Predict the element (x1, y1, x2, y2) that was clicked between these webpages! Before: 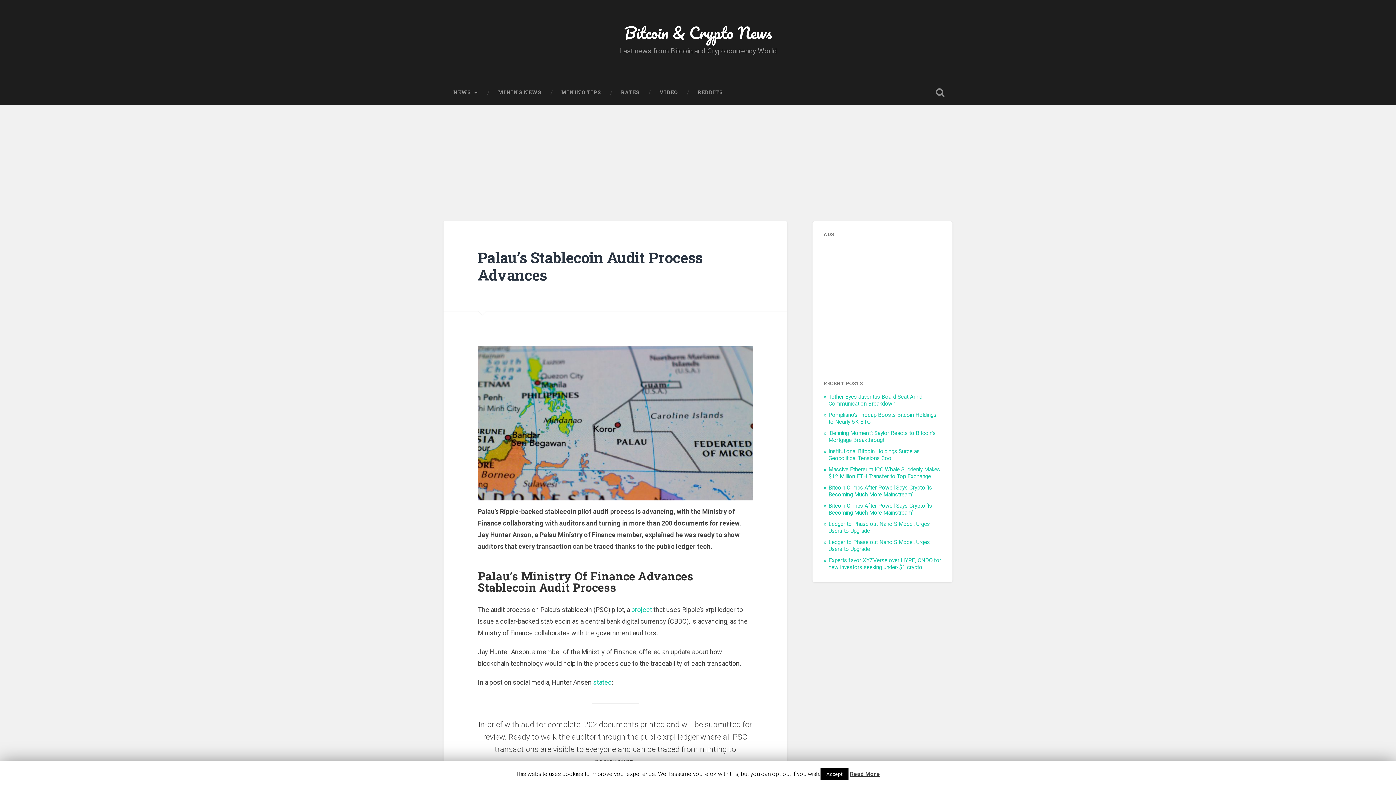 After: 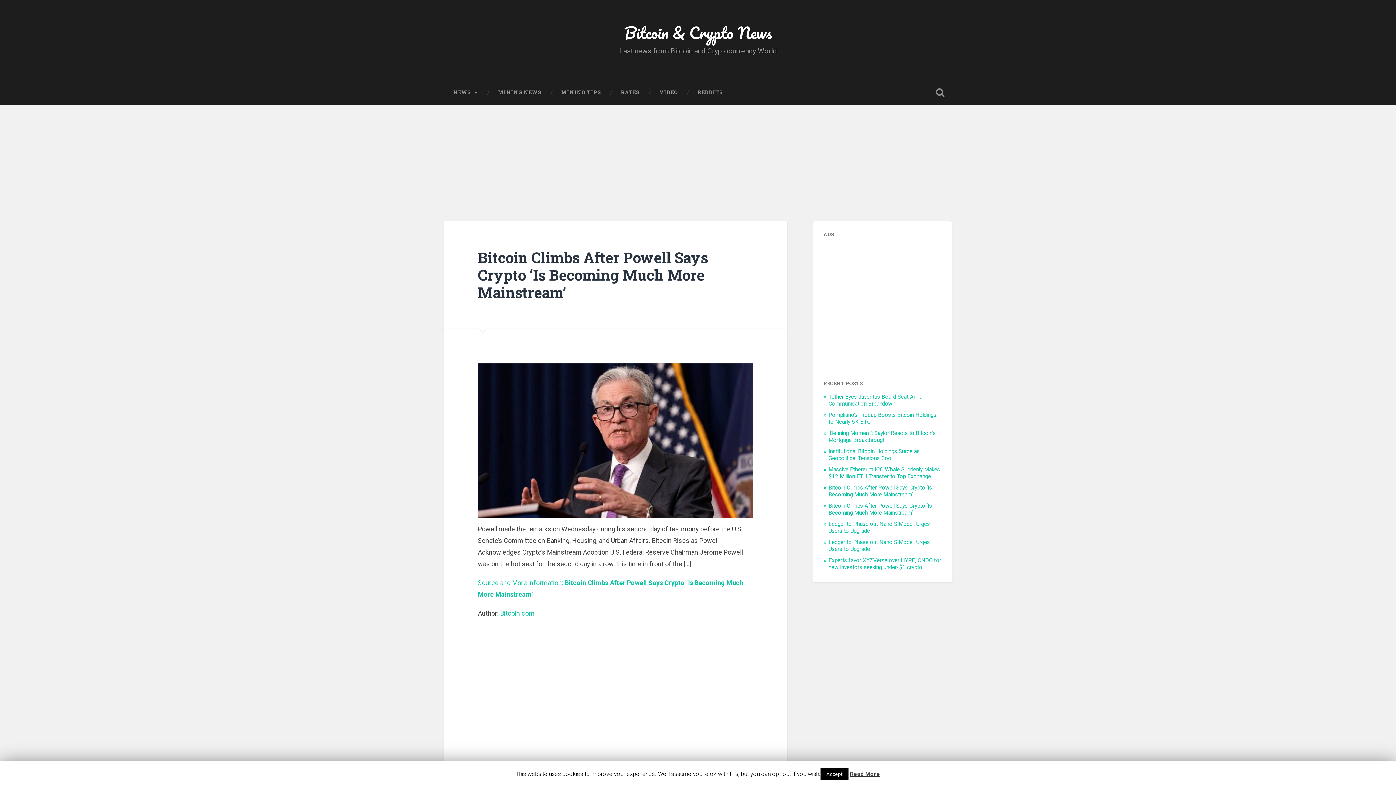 Action: label: Bitcoin Climbs After Powell Says Crypto ‘Is Becoming Much More Mainstream’ bbox: (828, 502, 932, 516)